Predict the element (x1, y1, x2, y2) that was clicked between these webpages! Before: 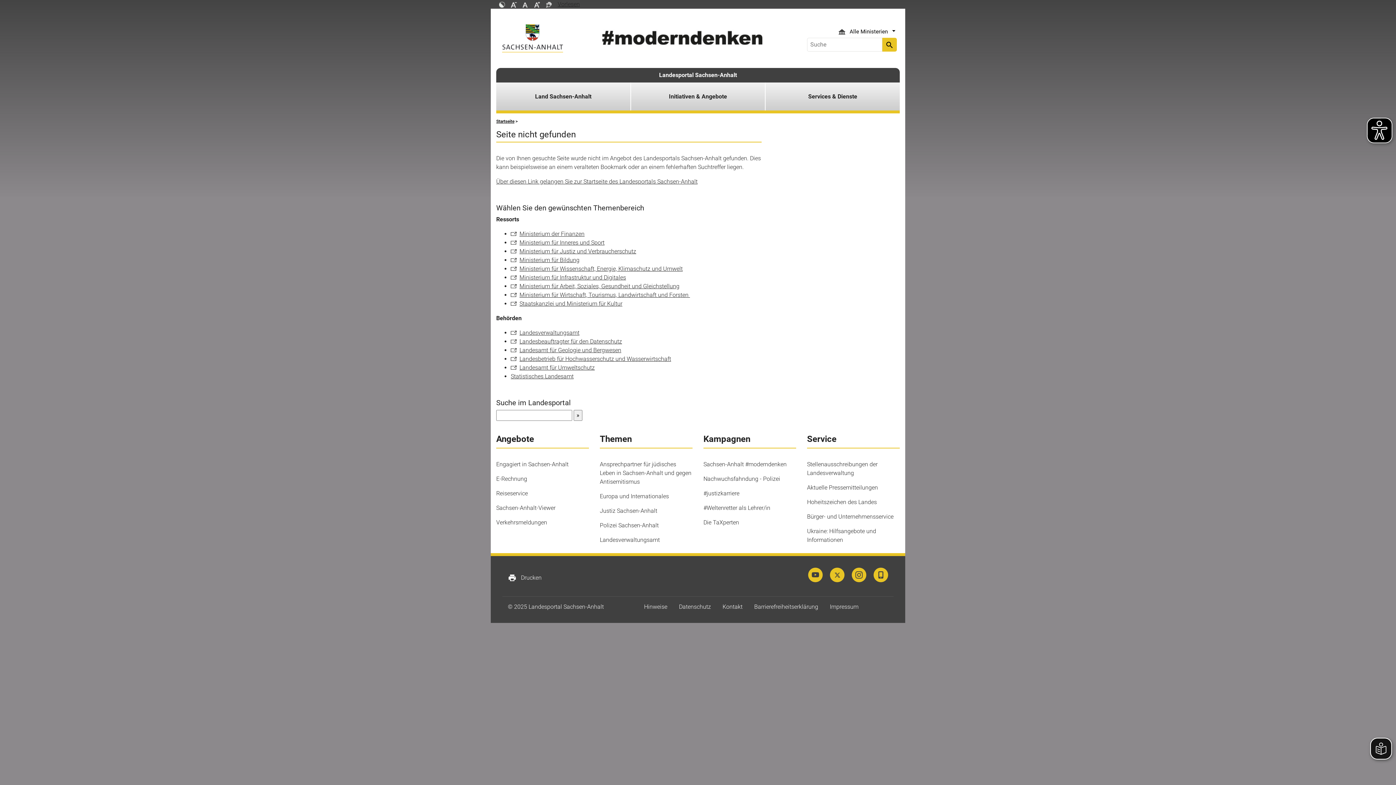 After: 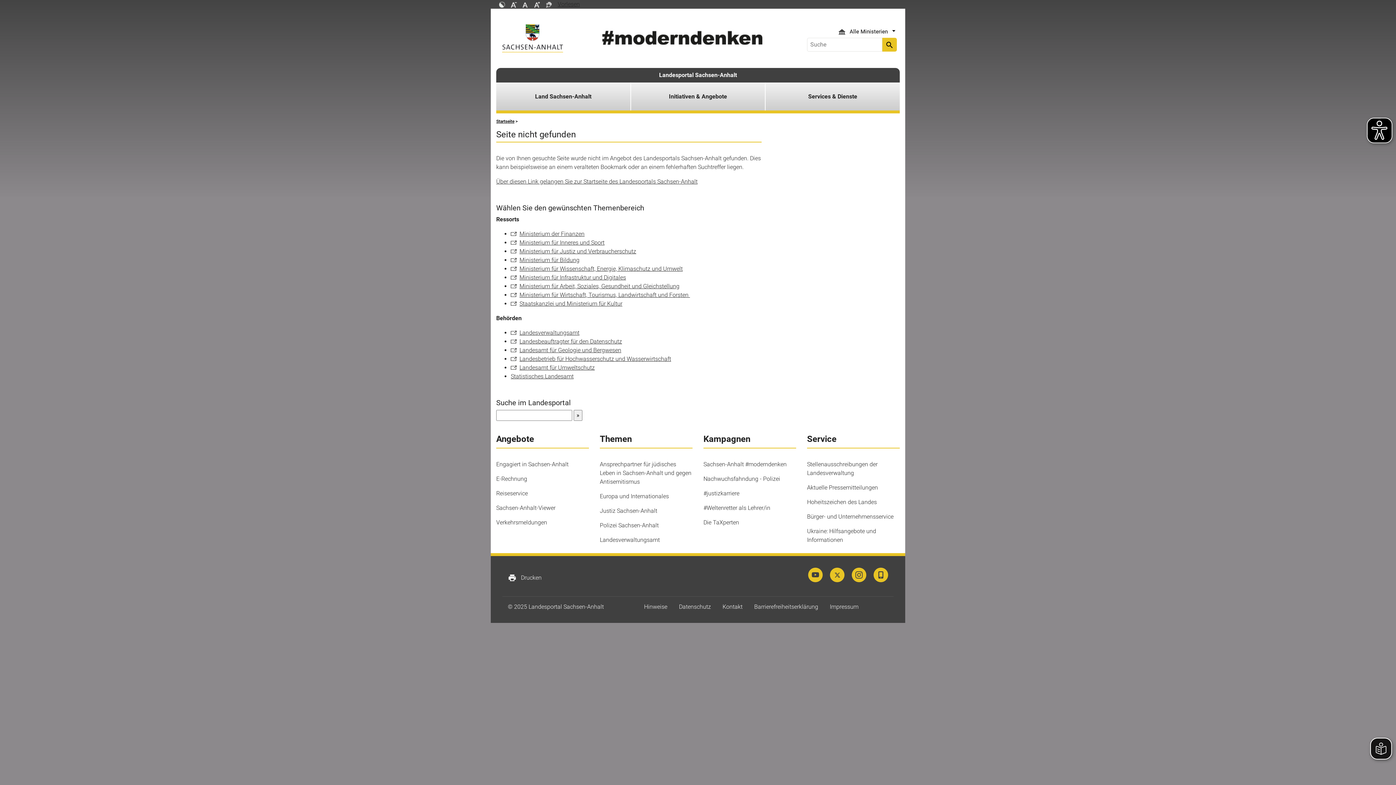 Action: bbox: (659, 71, 737, 78) label: Landesportal Sachsen-Anhalt